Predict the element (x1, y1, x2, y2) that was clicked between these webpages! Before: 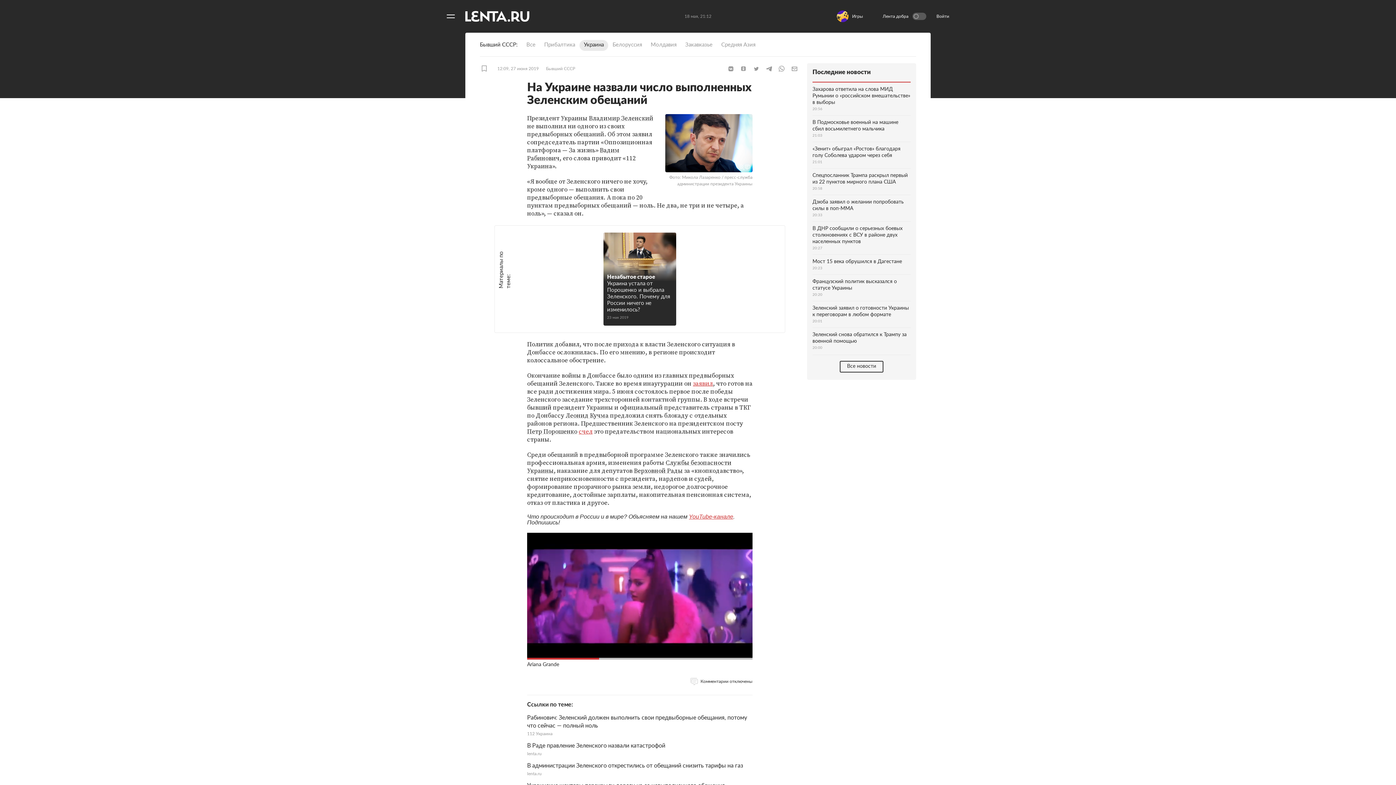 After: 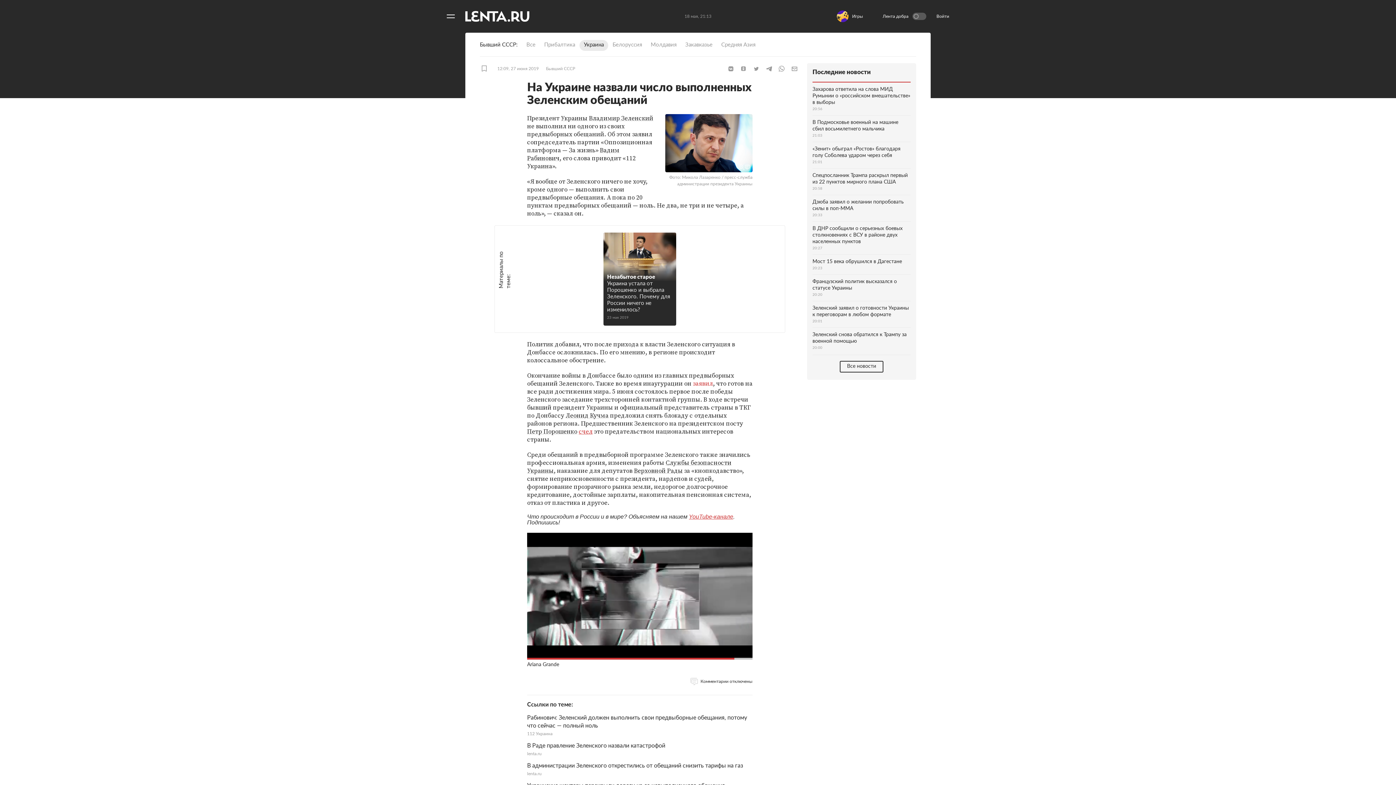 Action: label: заявил bbox: (693, 379, 713, 388)